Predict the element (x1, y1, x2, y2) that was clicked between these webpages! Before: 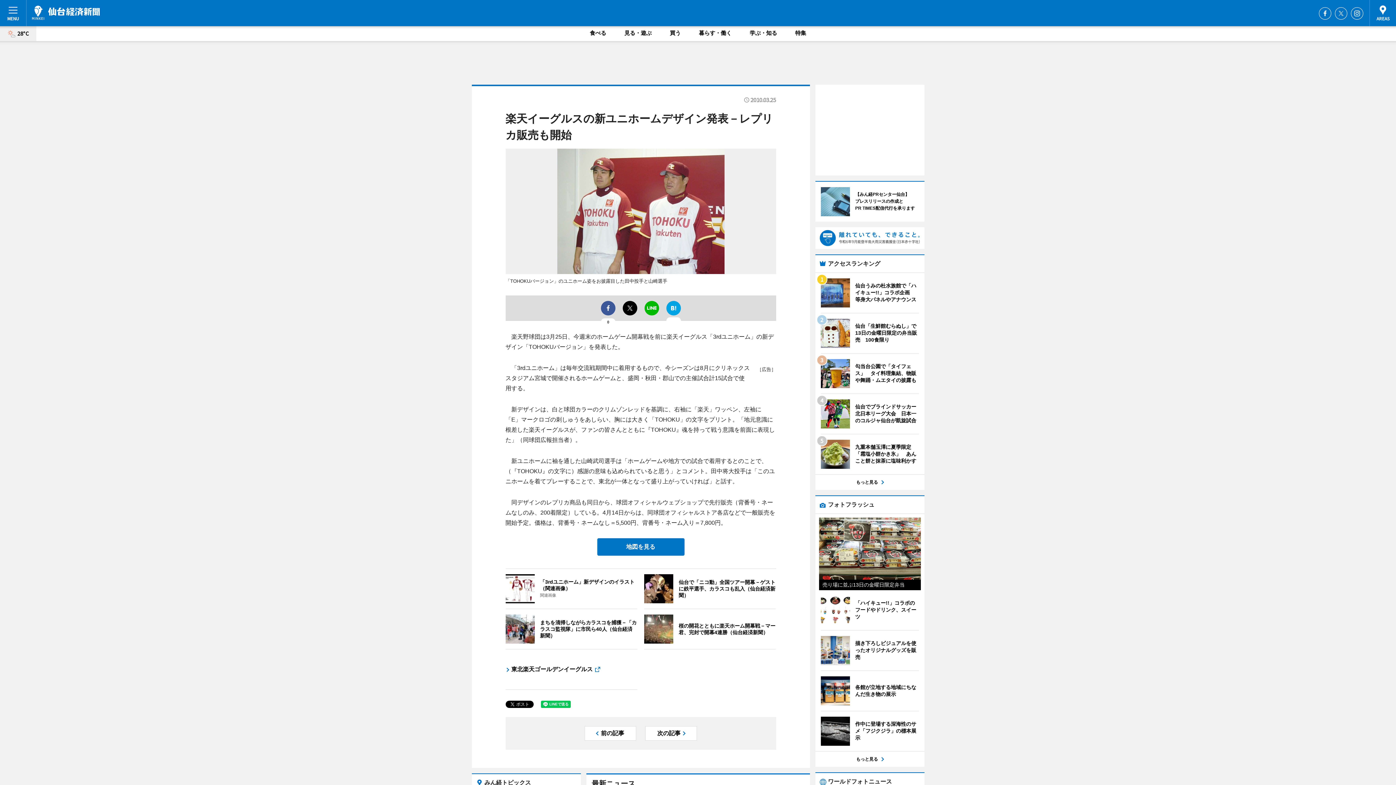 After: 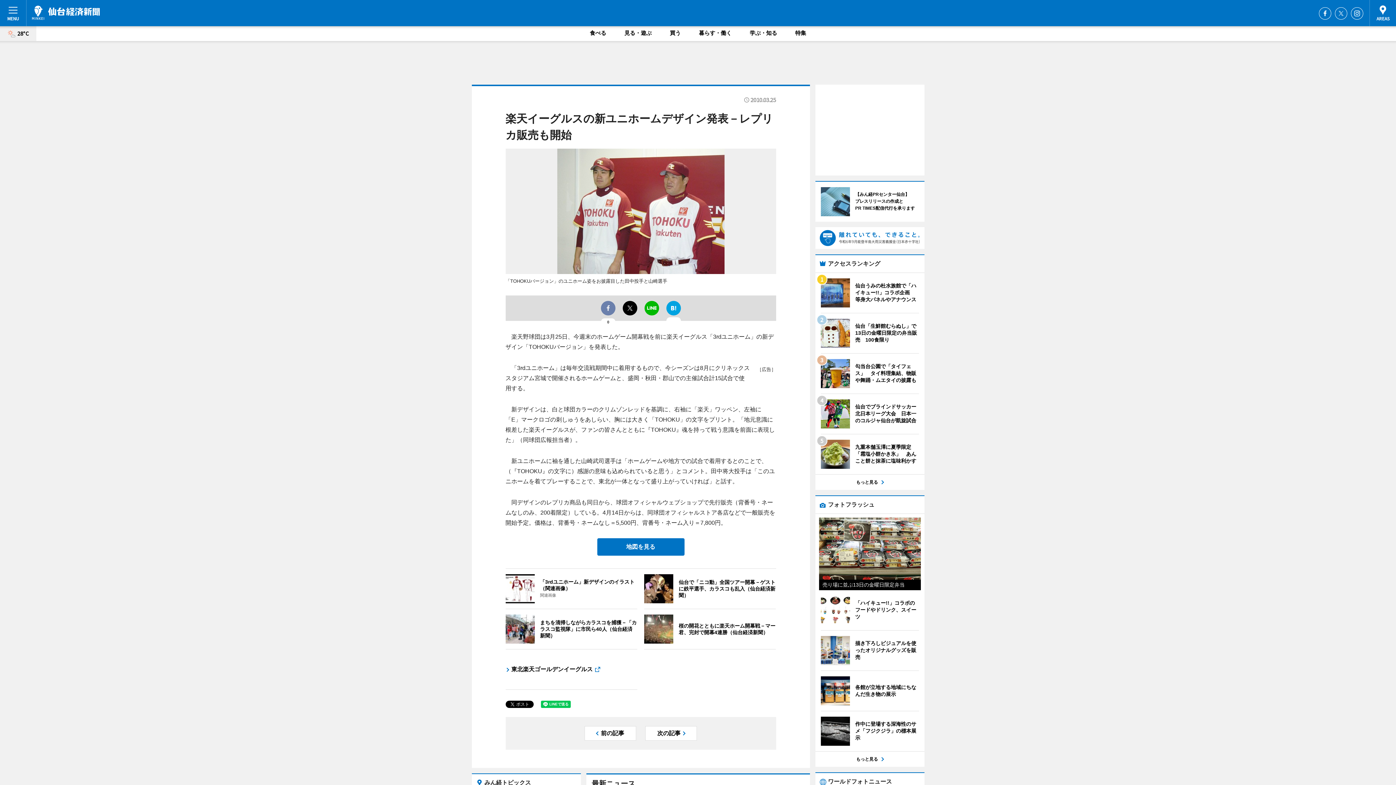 Action: bbox: (600, 301, 615, 315)